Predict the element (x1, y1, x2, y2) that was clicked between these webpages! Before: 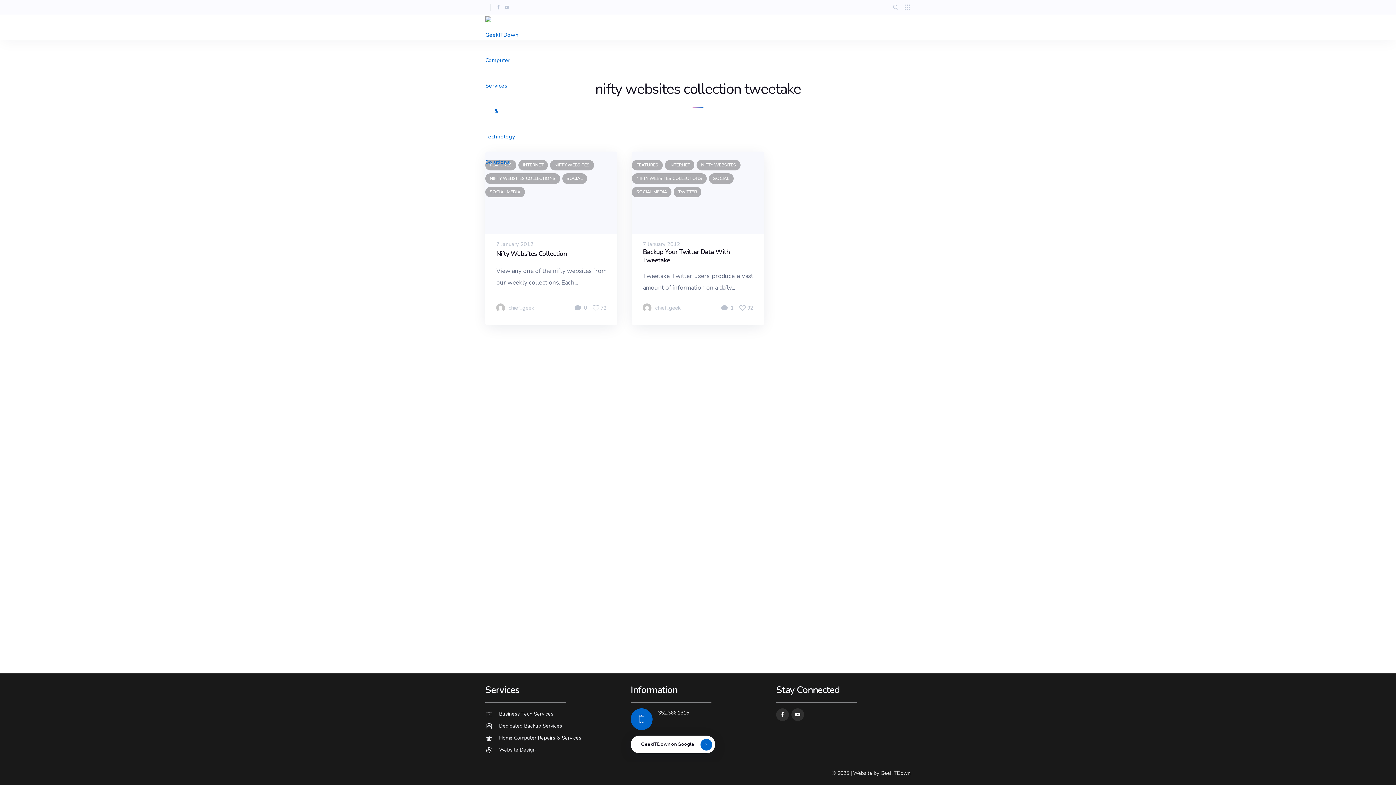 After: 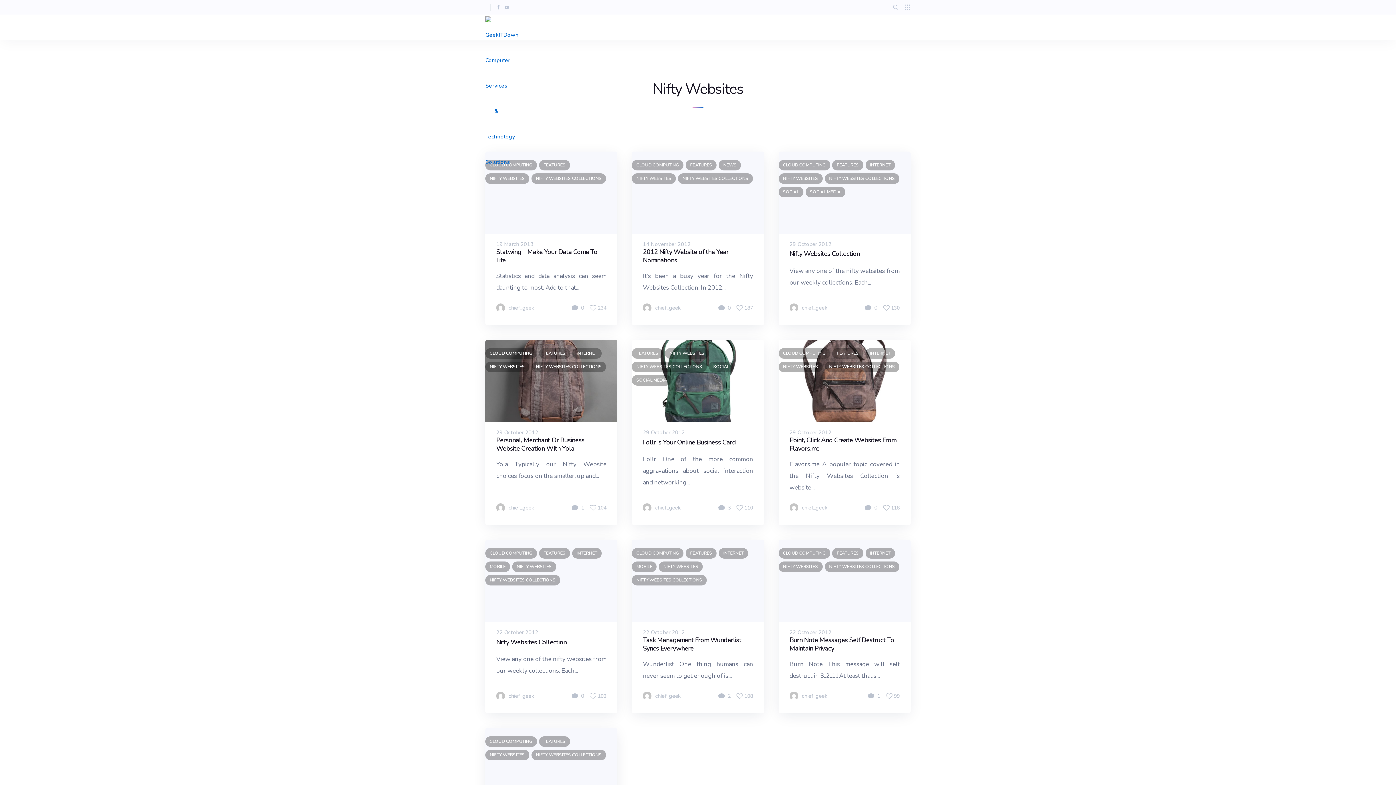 Action: bbox: (550, 160, 594, 170) label: NIFTY WEBSITES